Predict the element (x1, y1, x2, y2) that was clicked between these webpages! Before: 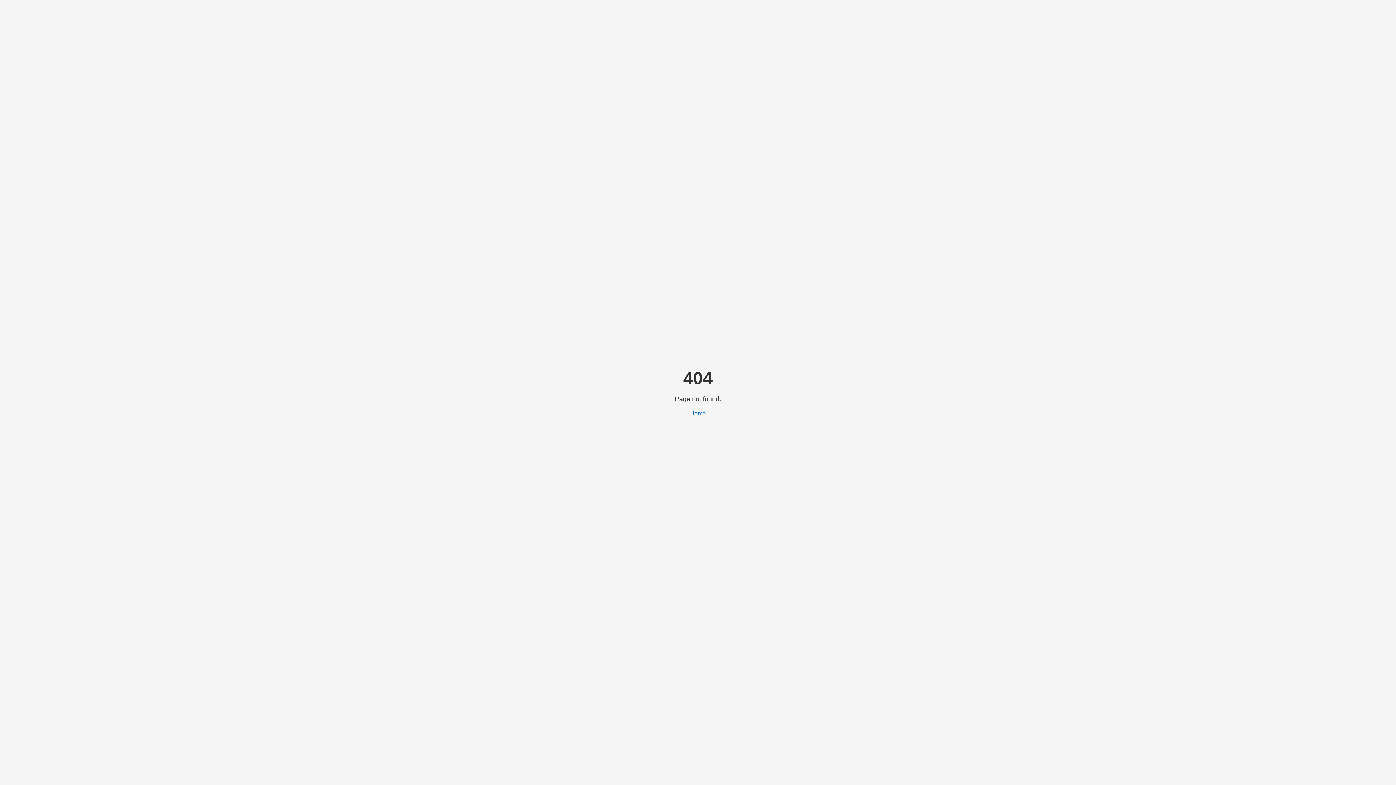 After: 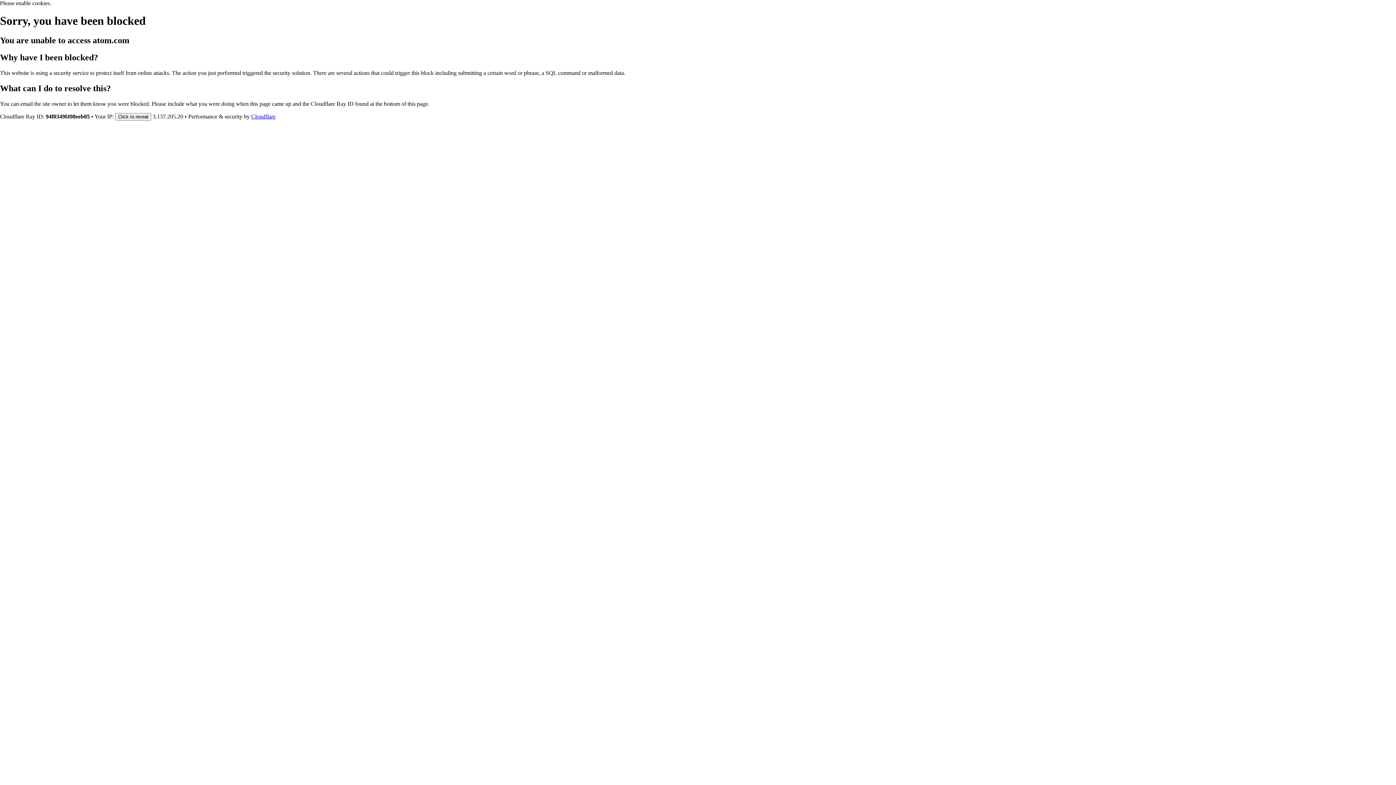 Action: label: Home bbox: (690, 410, 706, 416)